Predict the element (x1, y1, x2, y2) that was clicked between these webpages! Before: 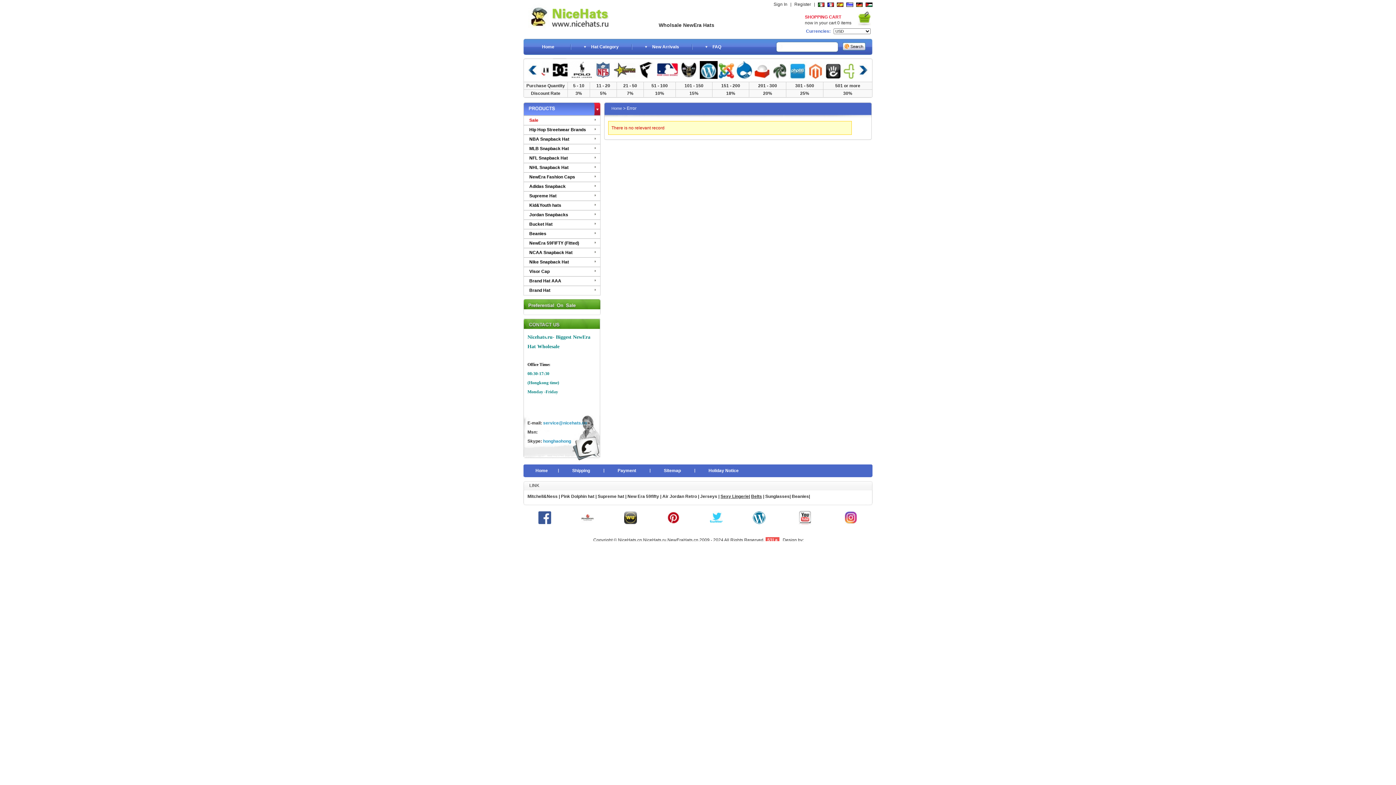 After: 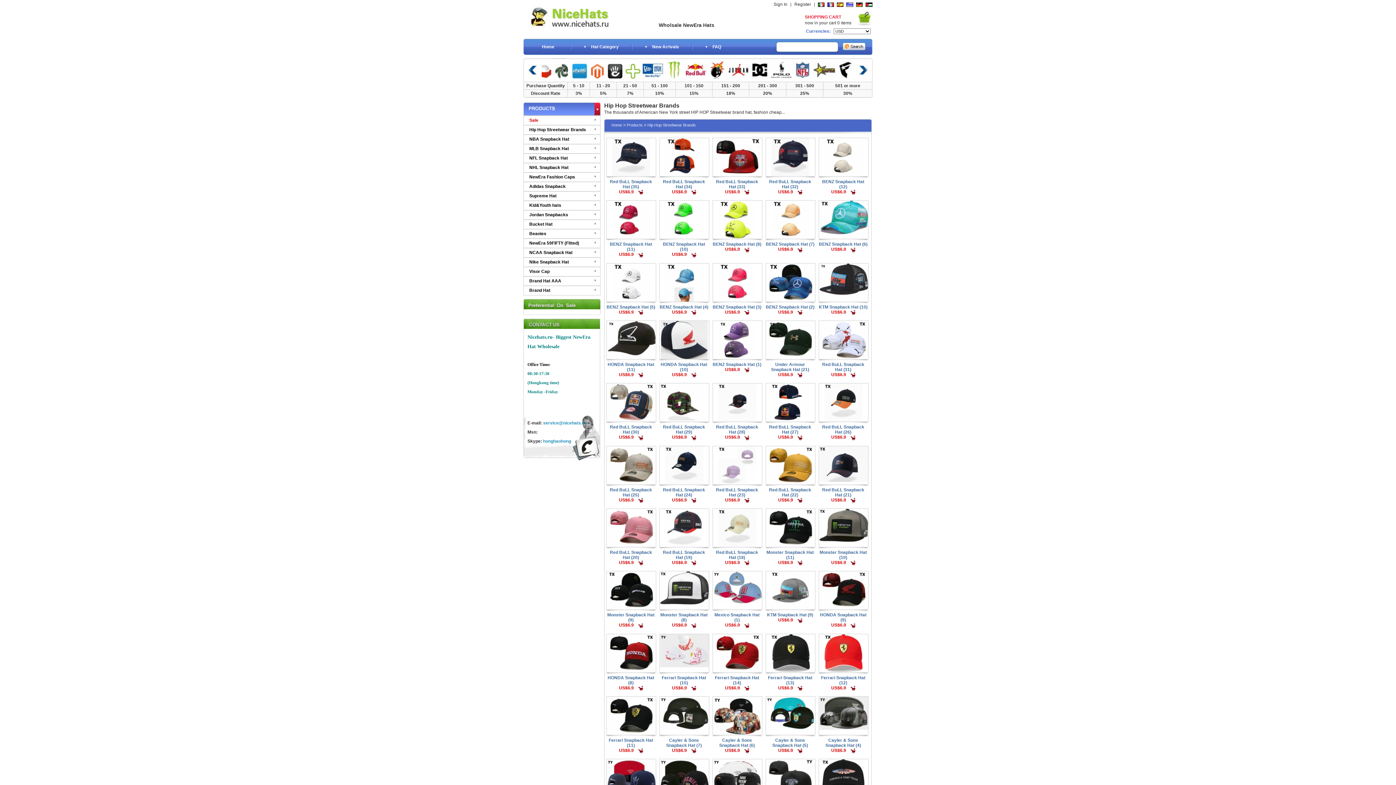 Action: label: Hip Hop Streetwear Brands bbox: (524, 125, 600, 134)